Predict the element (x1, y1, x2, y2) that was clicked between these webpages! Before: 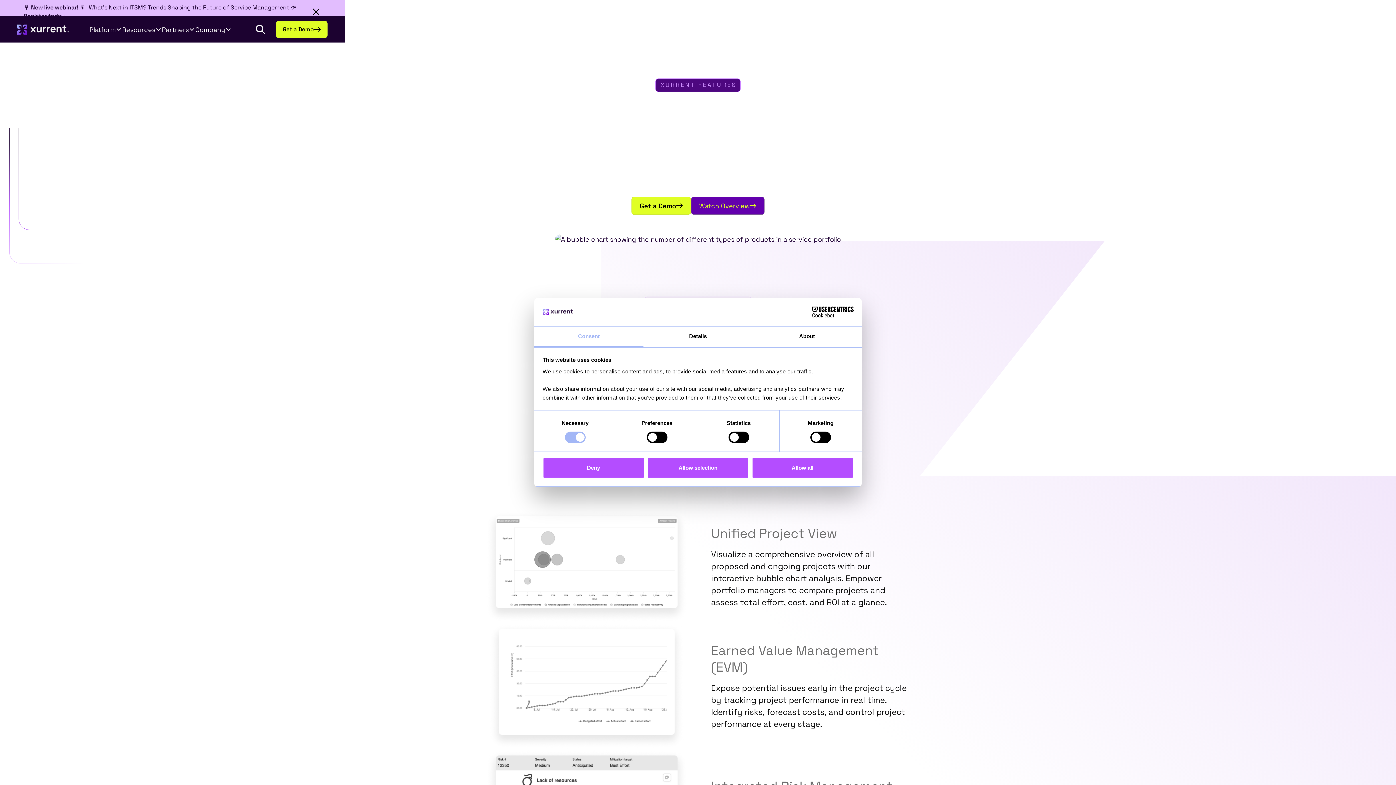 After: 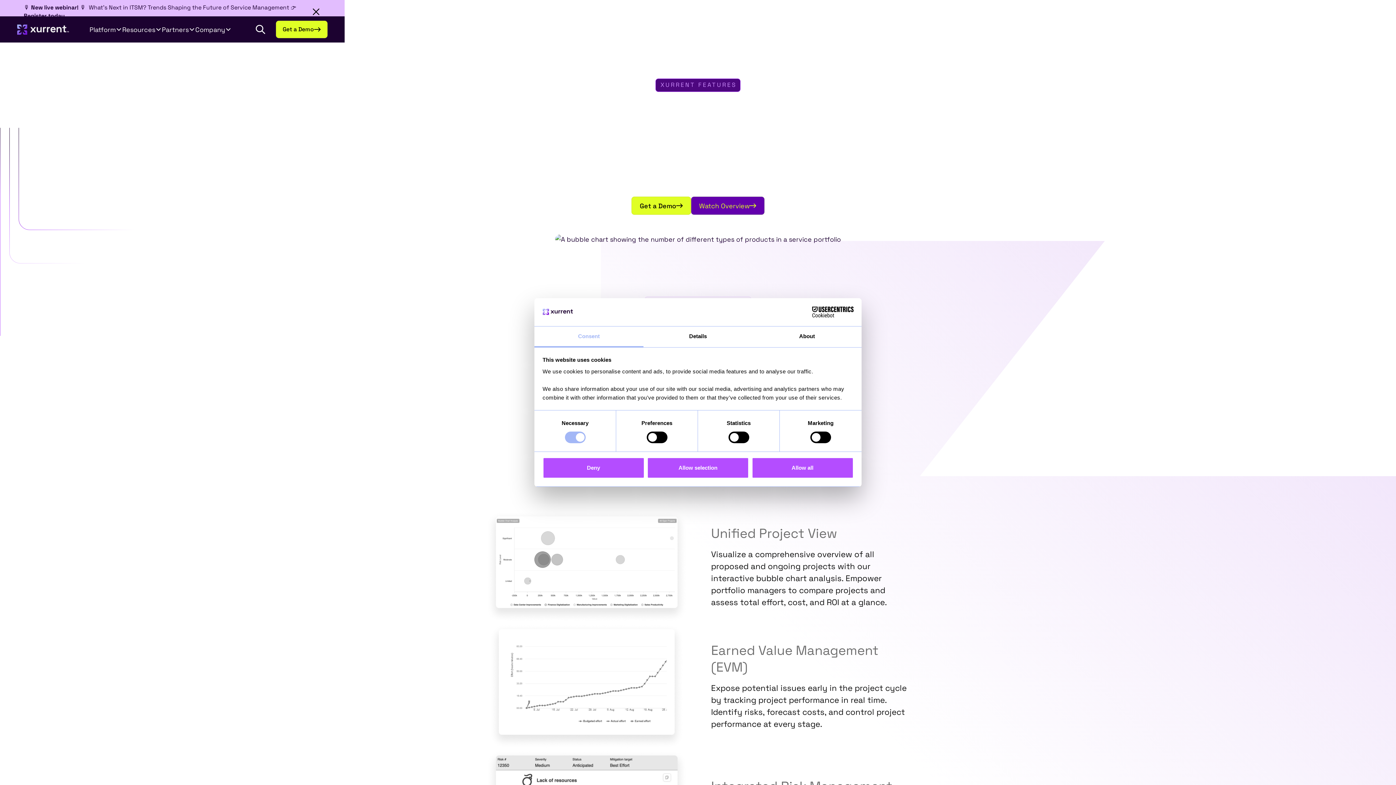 Action: bbox: (534, 326, 643, 347) label: Consent